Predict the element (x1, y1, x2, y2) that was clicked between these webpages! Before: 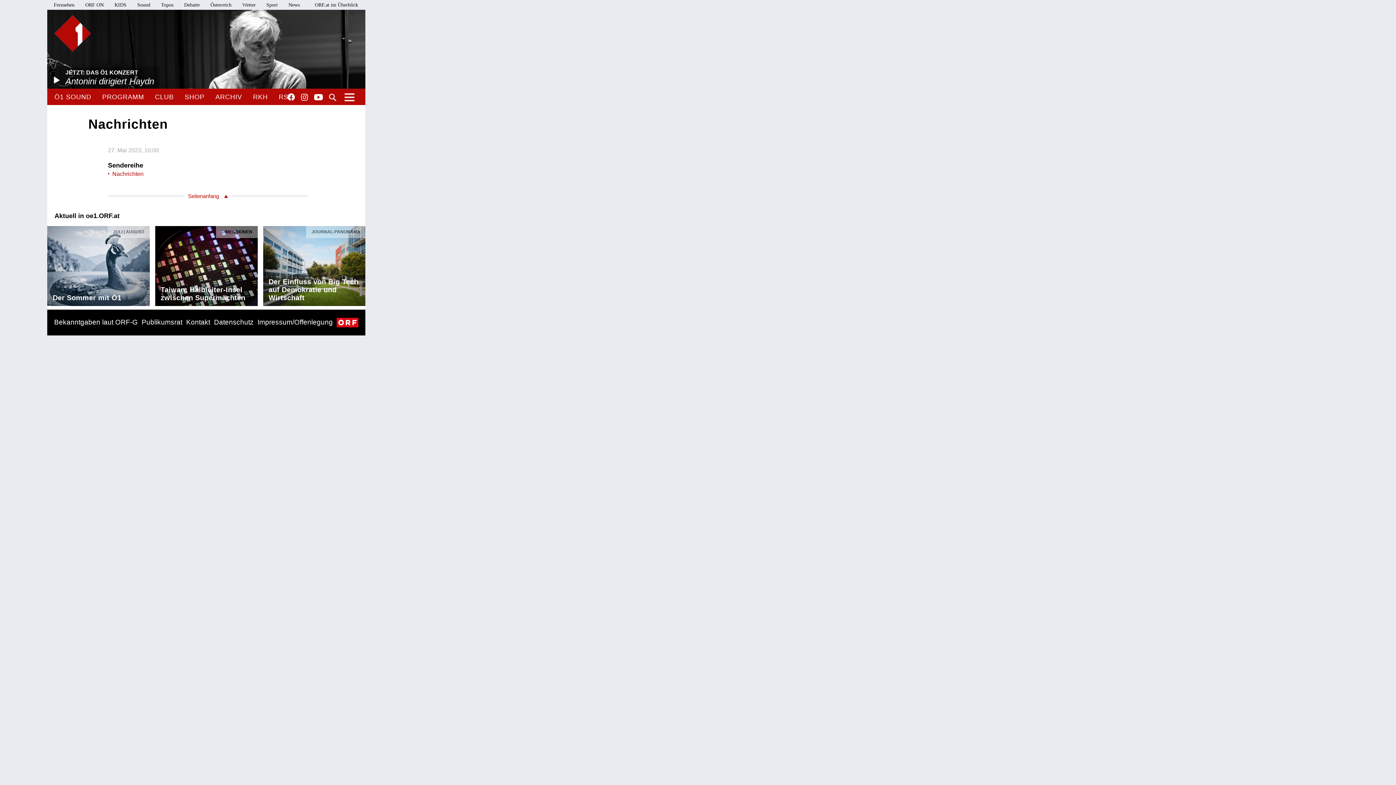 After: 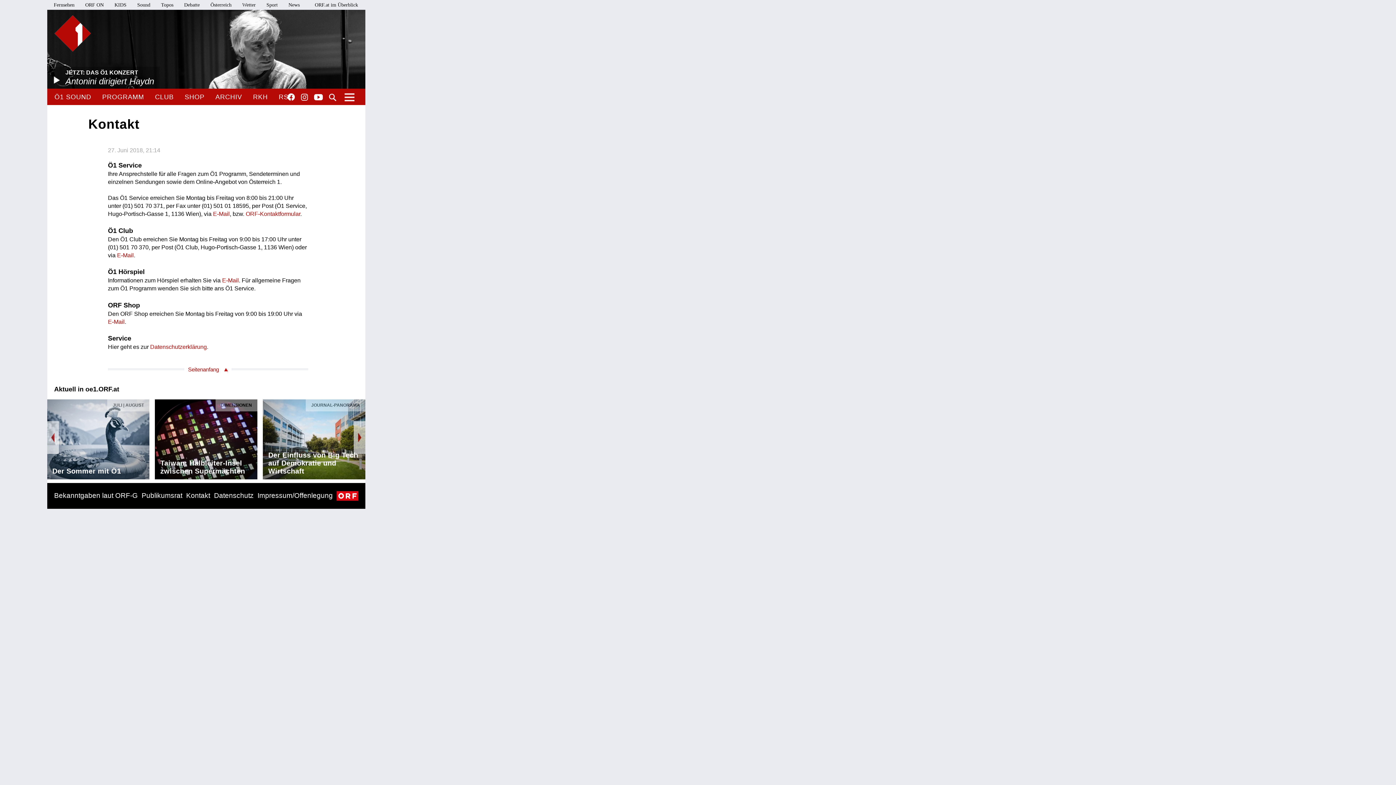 Action: label: Kontakt bbox: (186, 318, 210, 326)